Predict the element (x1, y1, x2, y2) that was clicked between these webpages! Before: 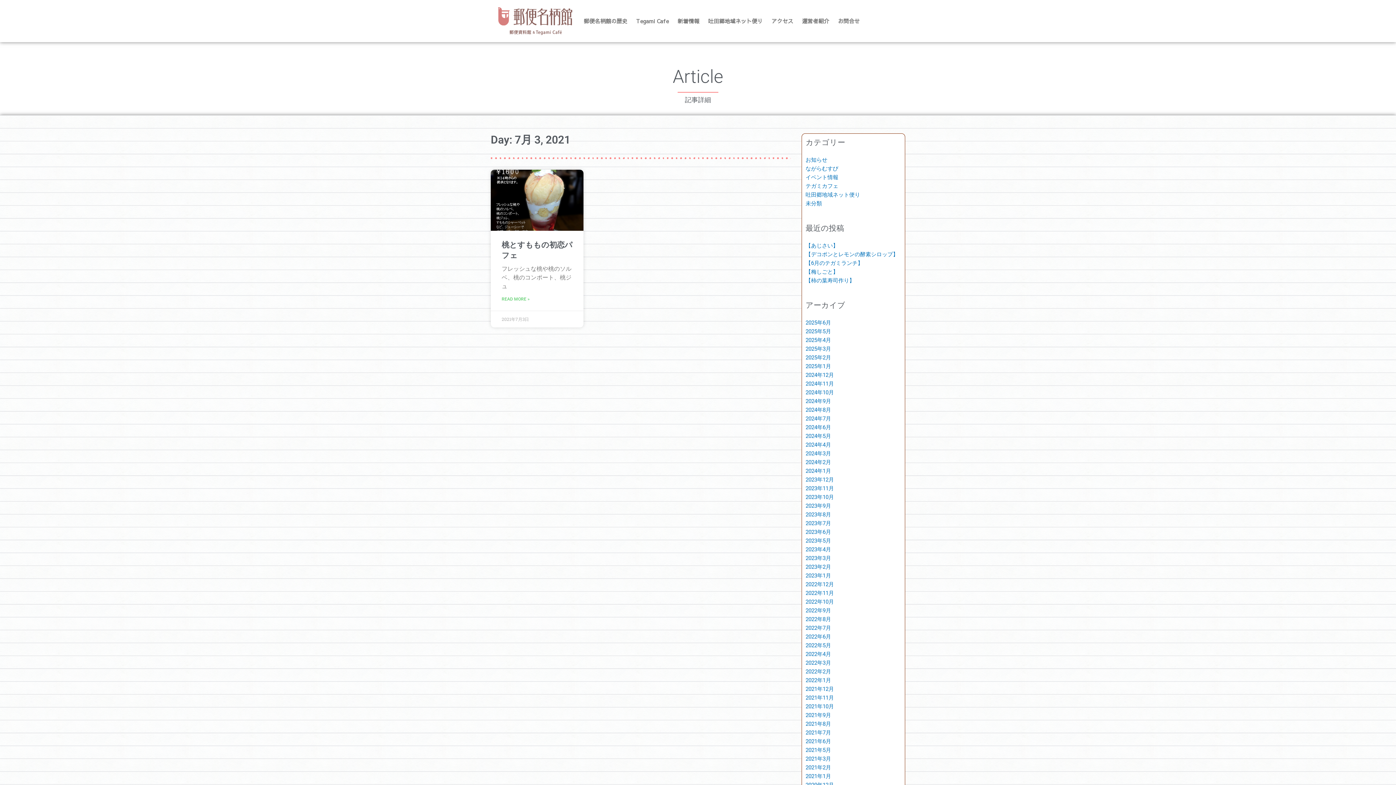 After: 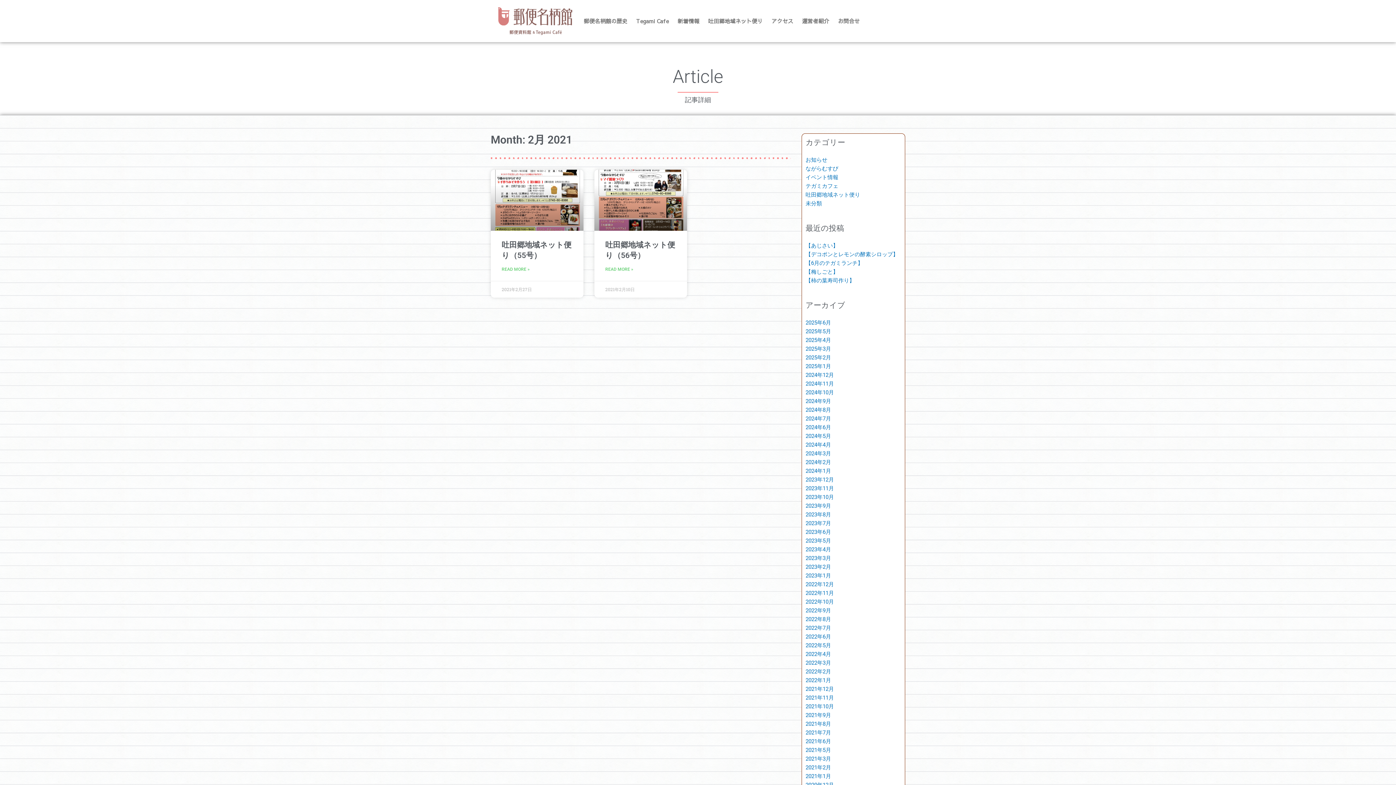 Action: bbox: (805, 764, 831, 771) label: 2021年2月